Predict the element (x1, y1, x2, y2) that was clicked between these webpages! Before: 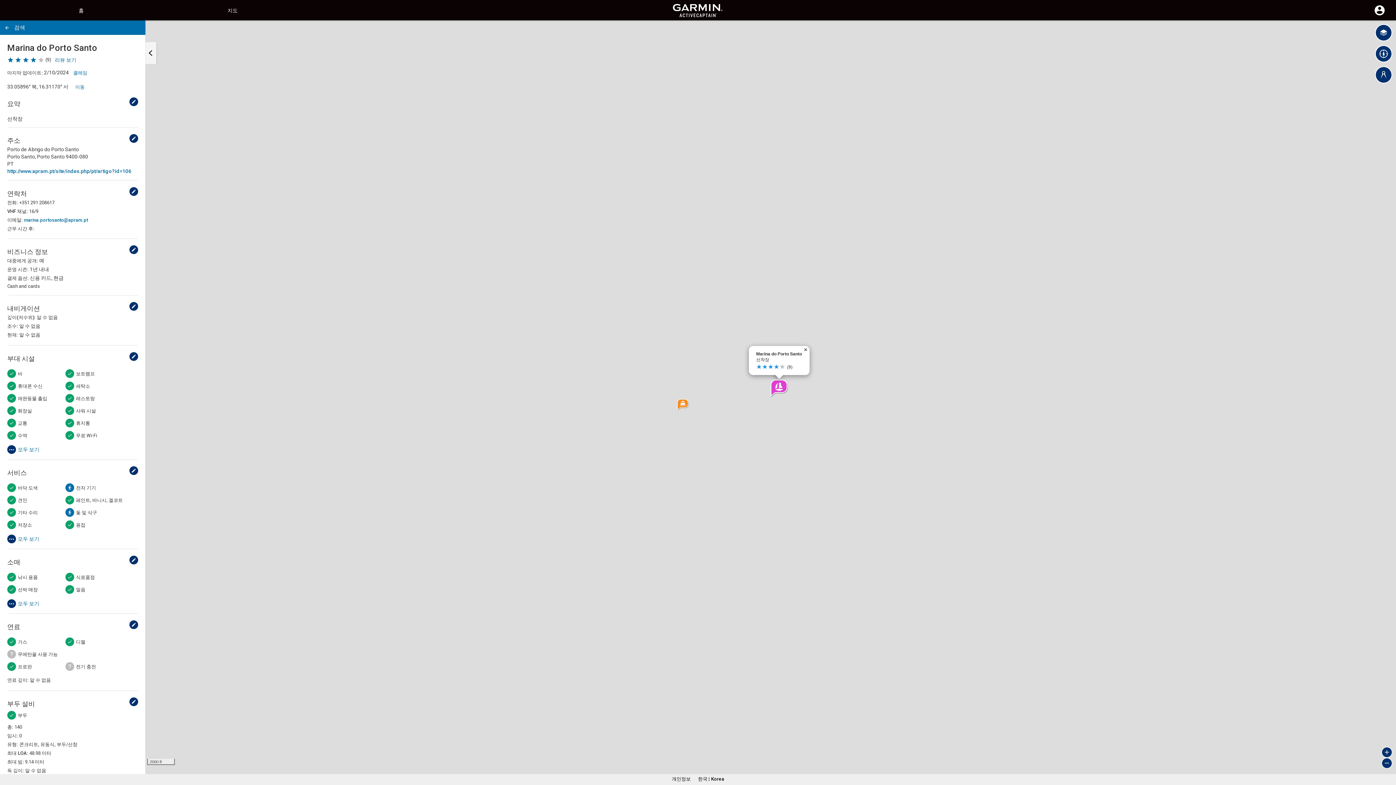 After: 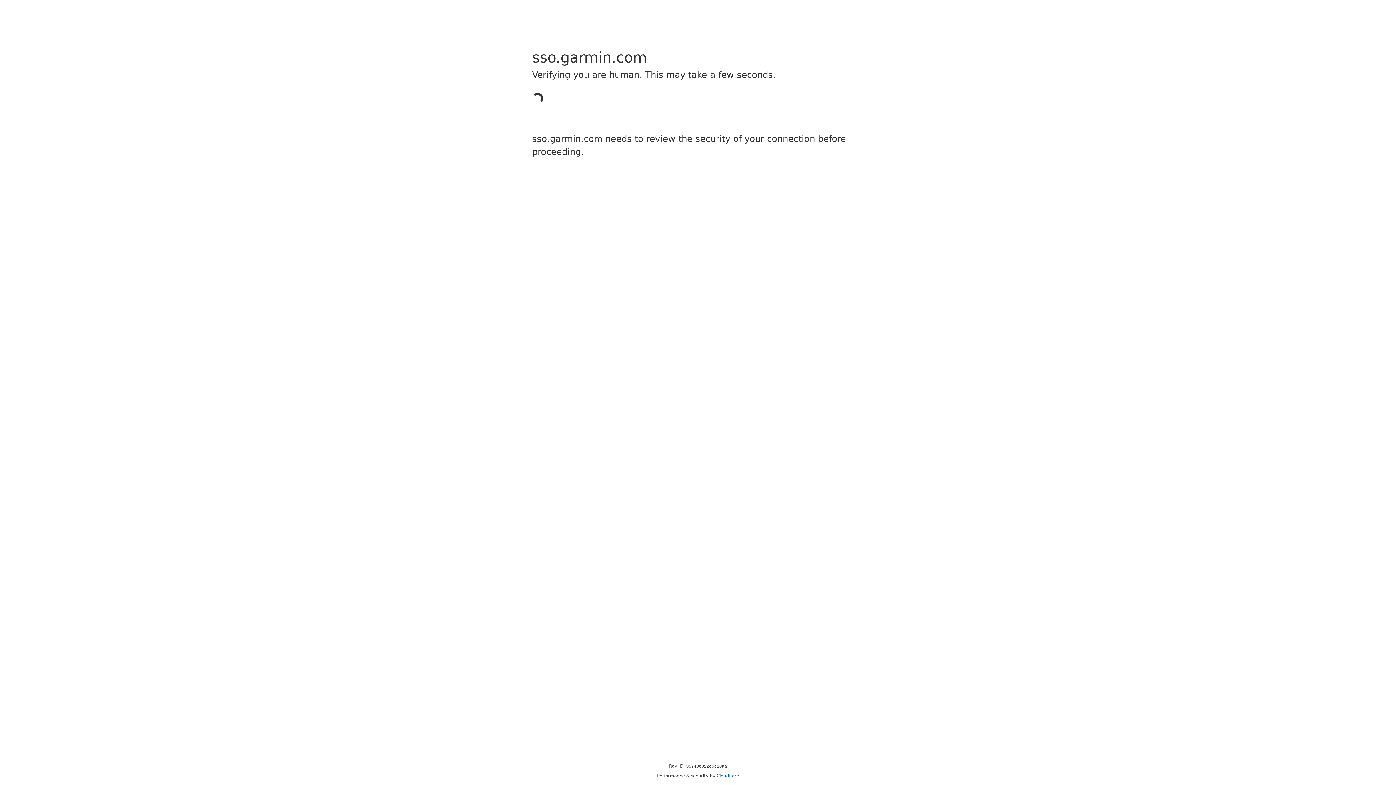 Action: label: 로그인 bbox: (1369, 11, 1390, 17)